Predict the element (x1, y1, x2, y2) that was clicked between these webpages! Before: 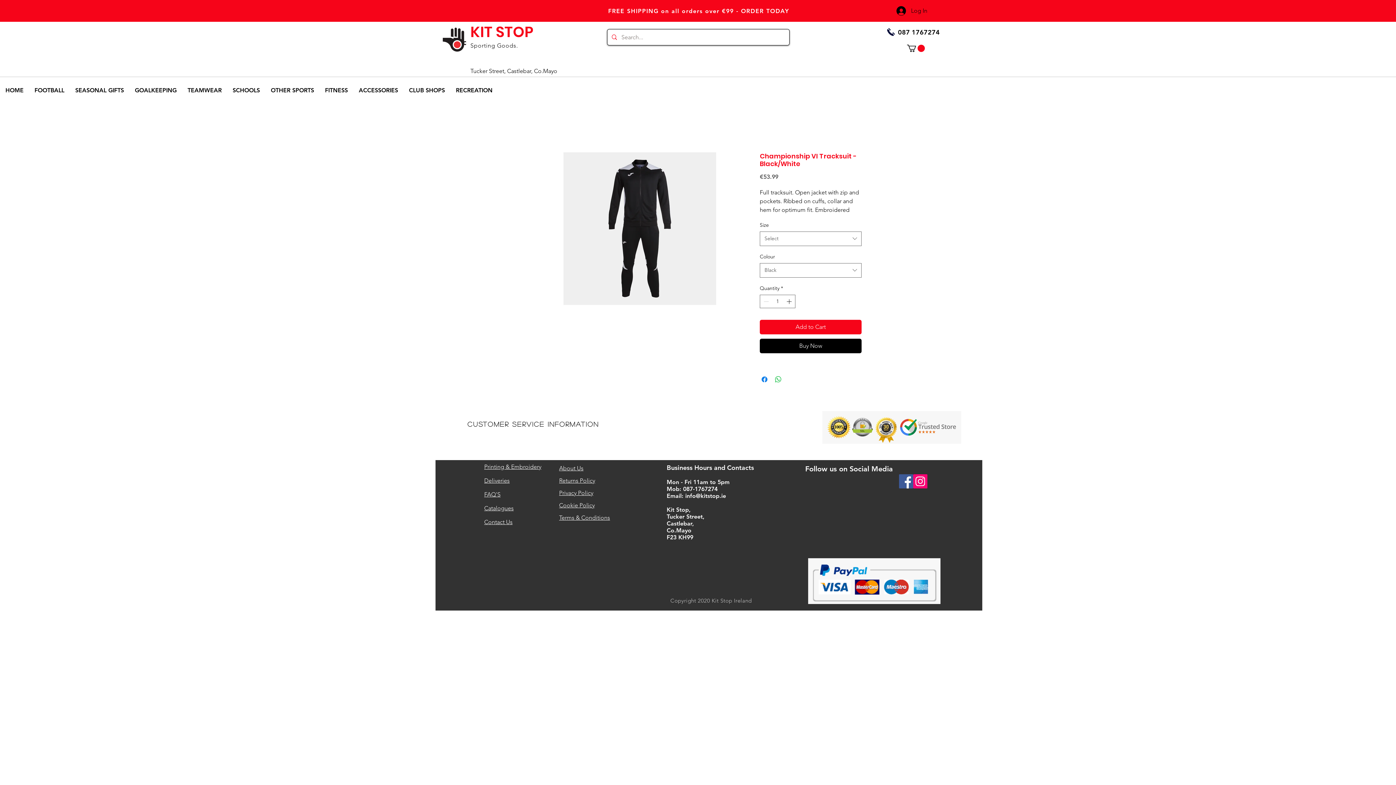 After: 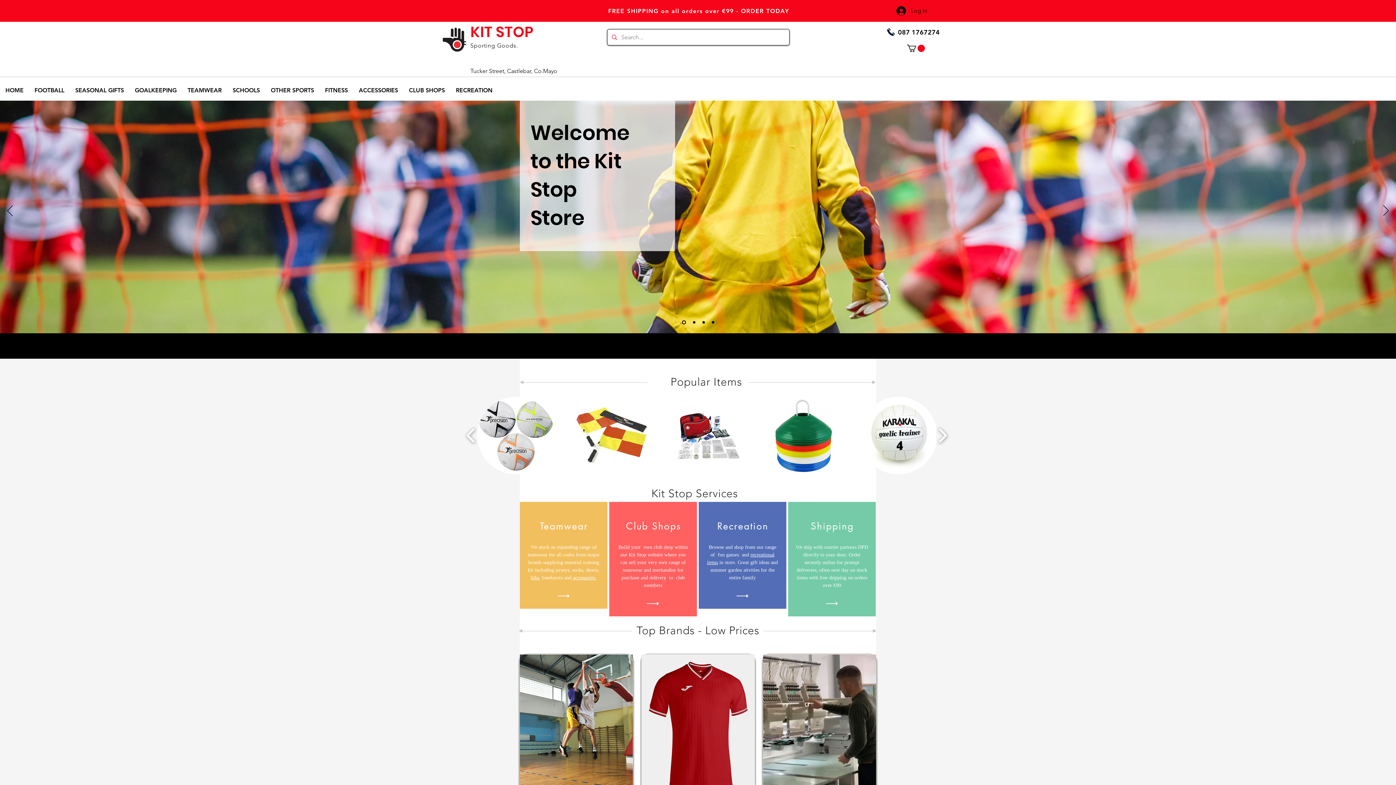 Action: bbox: (470, 21, 533, 42) label: KIT STOP